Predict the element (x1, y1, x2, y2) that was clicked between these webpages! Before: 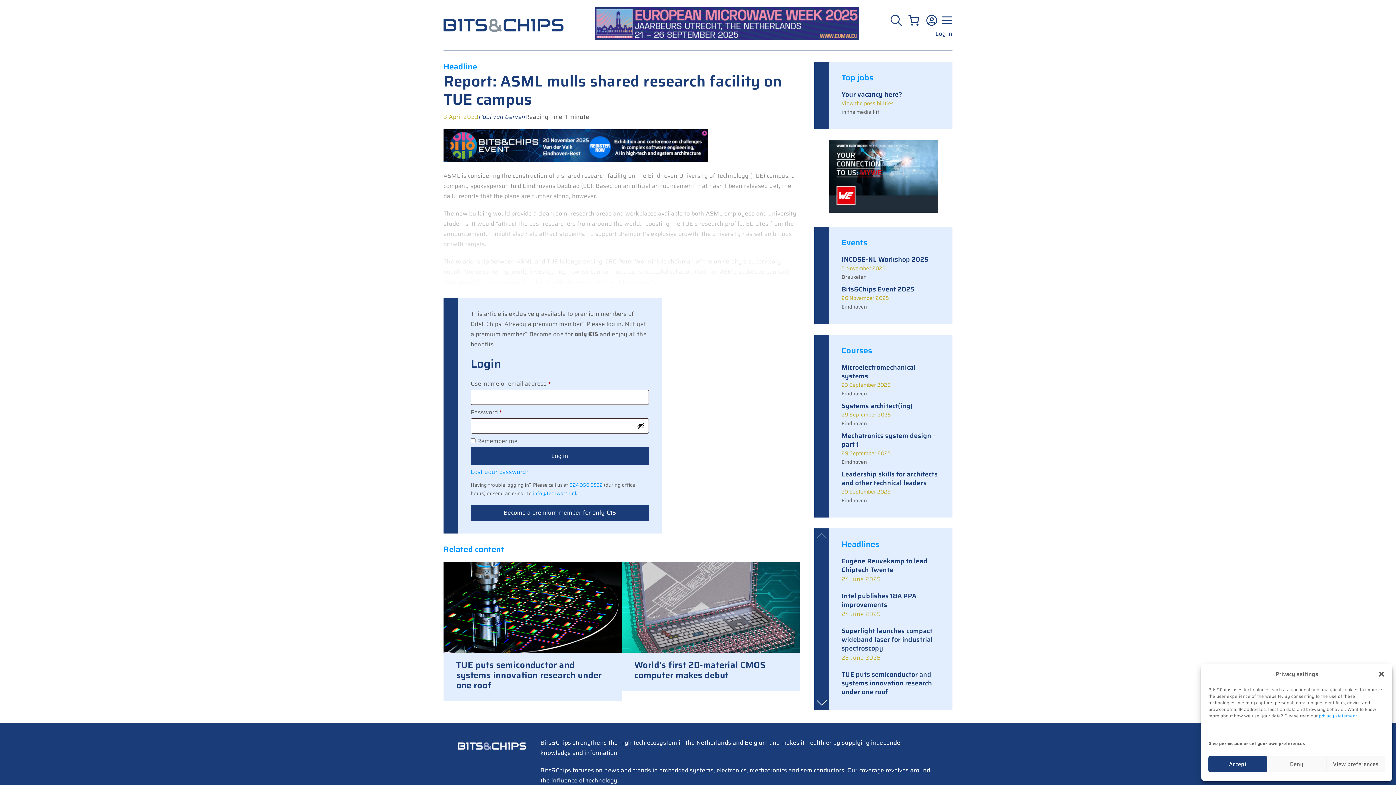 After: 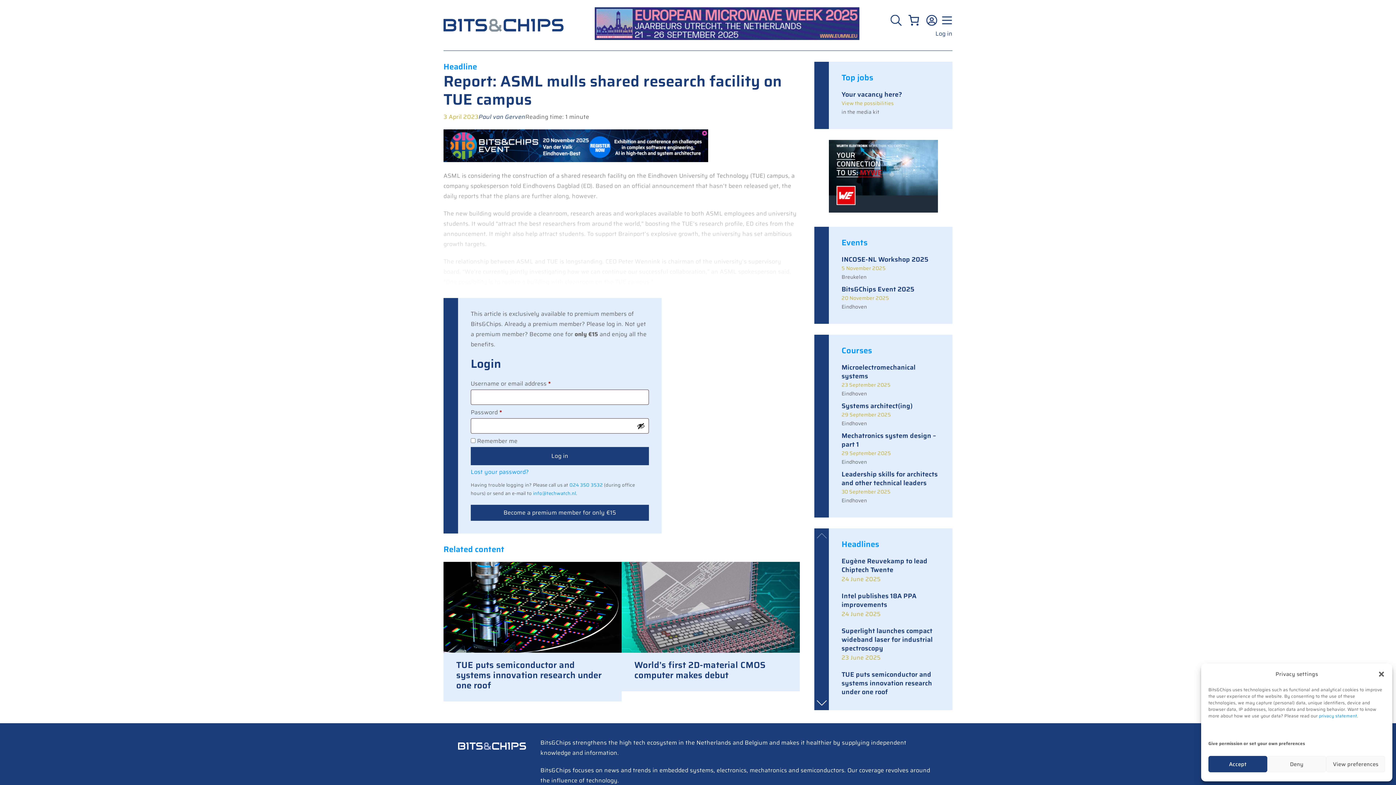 Action: bbox: (829, 206, 938, 215) label: wurth